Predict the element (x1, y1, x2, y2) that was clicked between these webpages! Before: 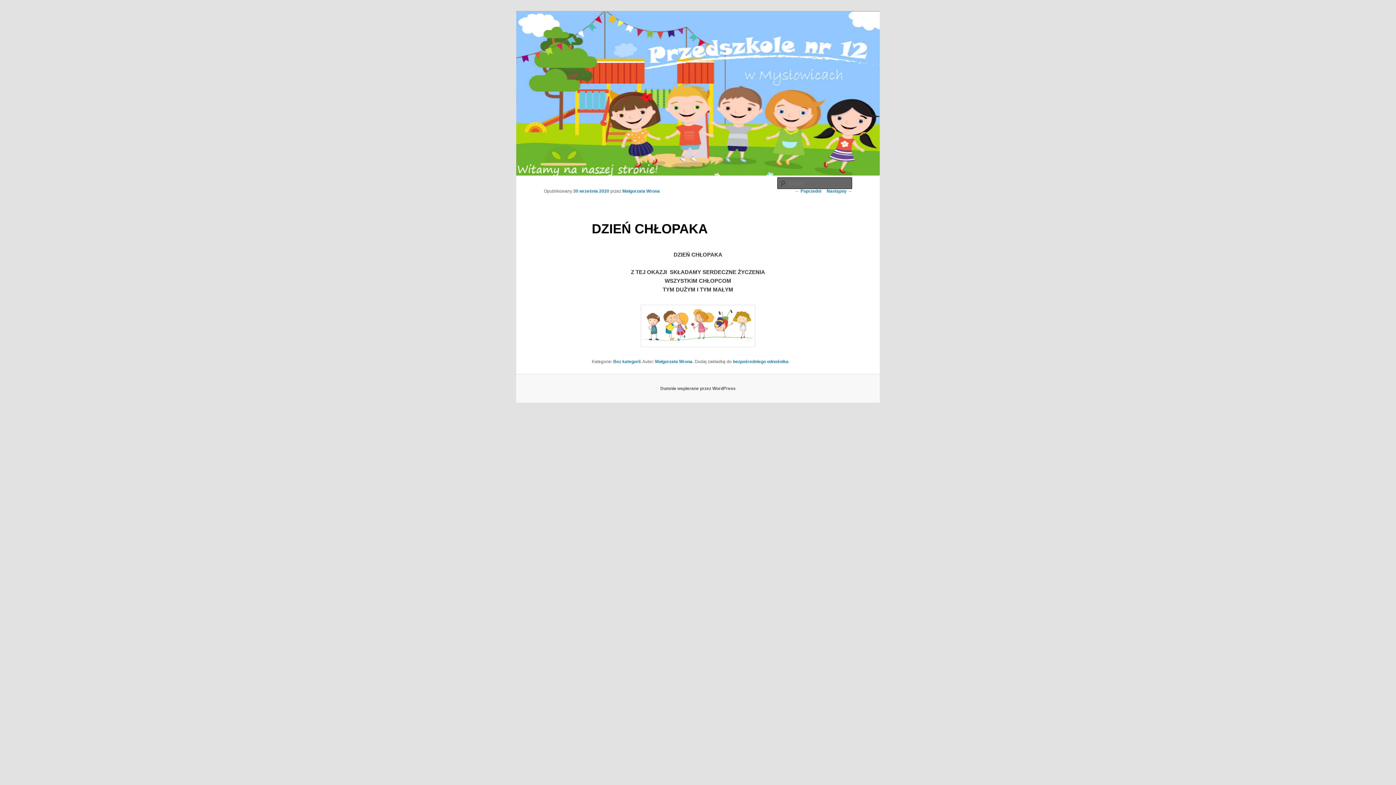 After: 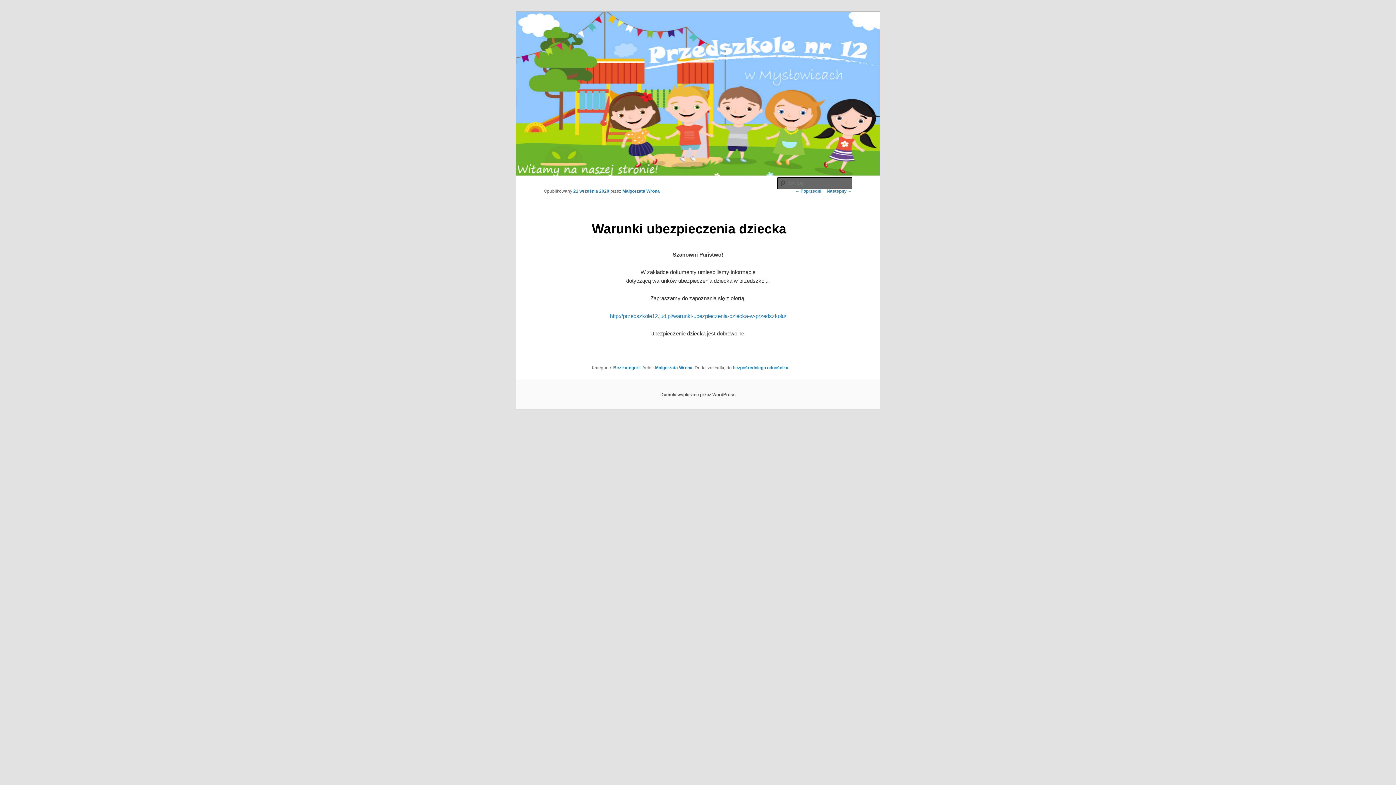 Action: label: ← Poprzedni bbox: (795, 188, 821, 193)